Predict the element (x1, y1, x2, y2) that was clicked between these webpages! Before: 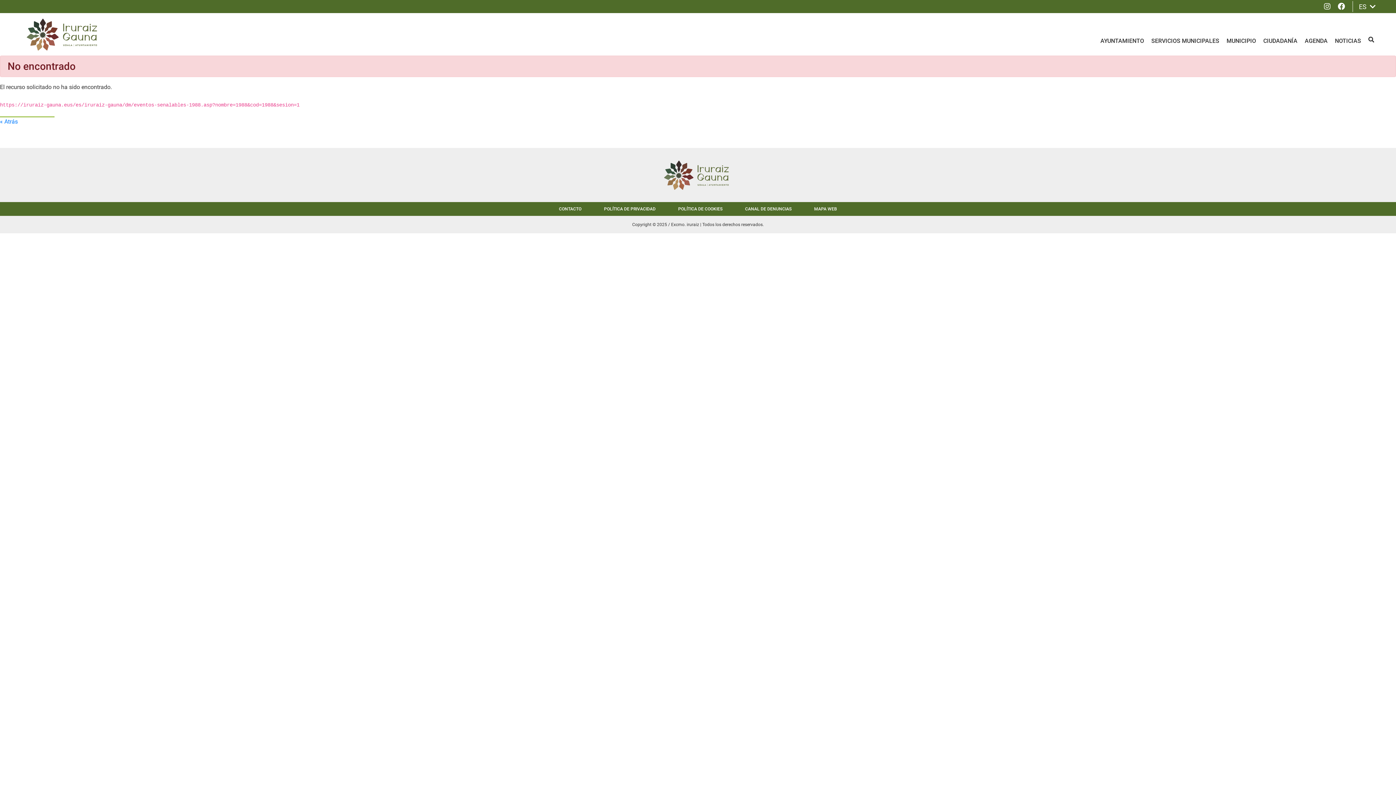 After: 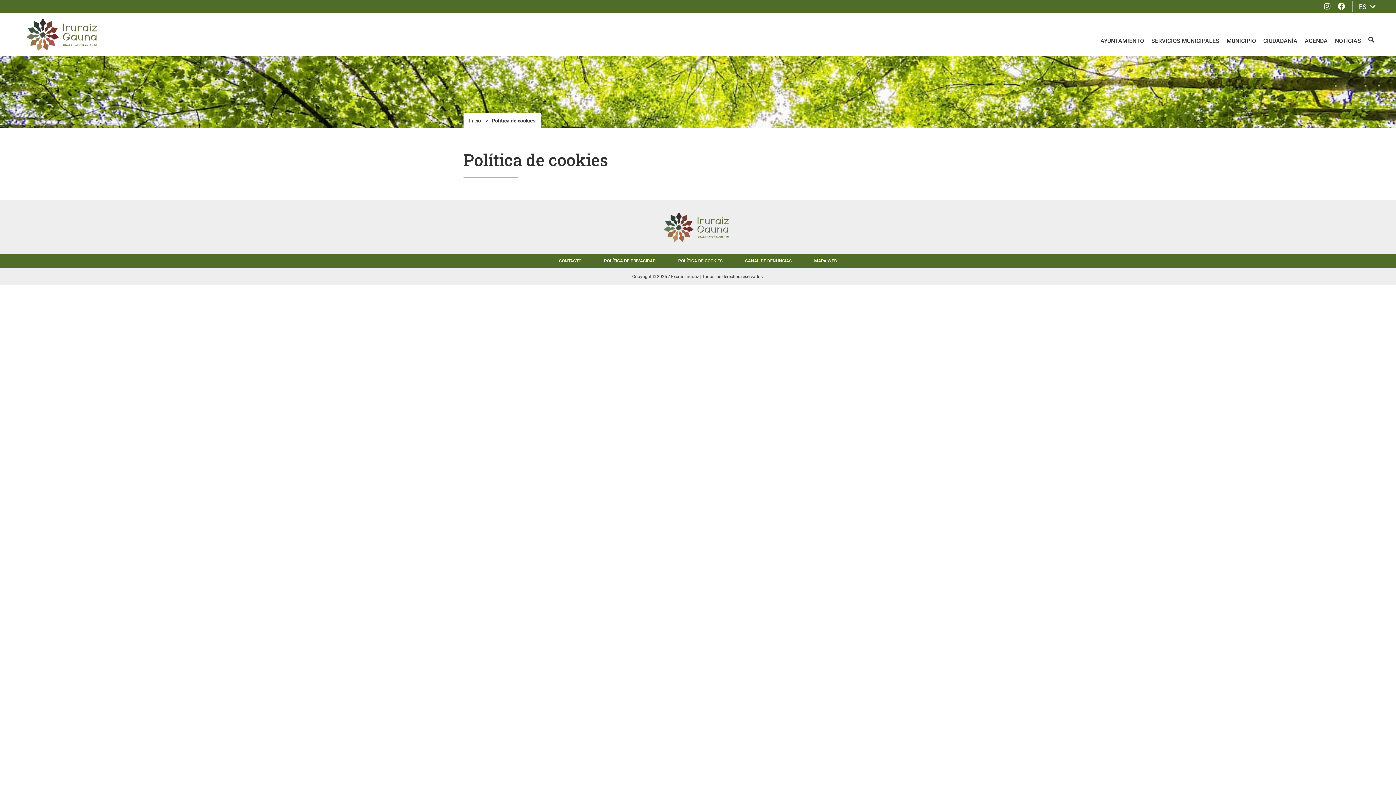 Action: label: POLÍTICA DE COOKIES bbox: (672, 202, 728, 215)